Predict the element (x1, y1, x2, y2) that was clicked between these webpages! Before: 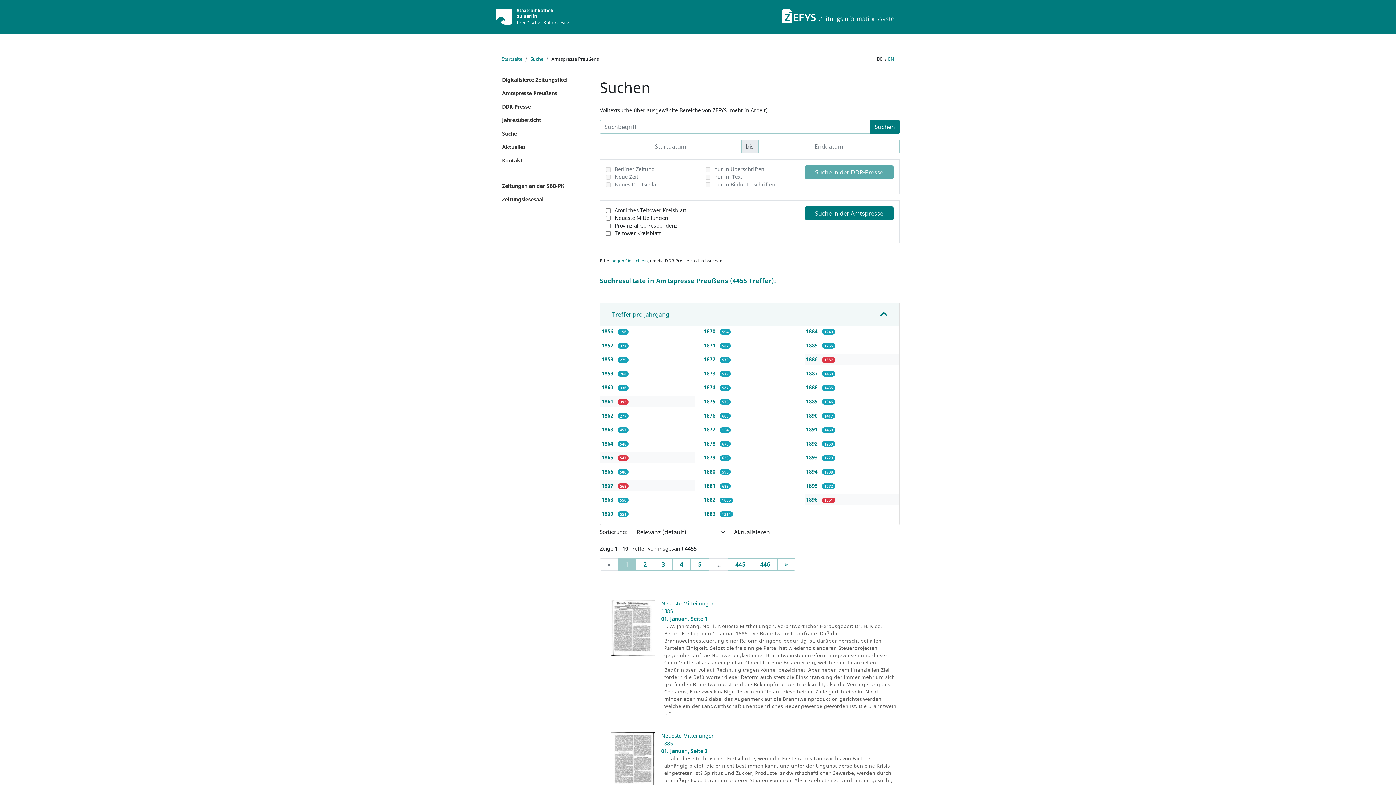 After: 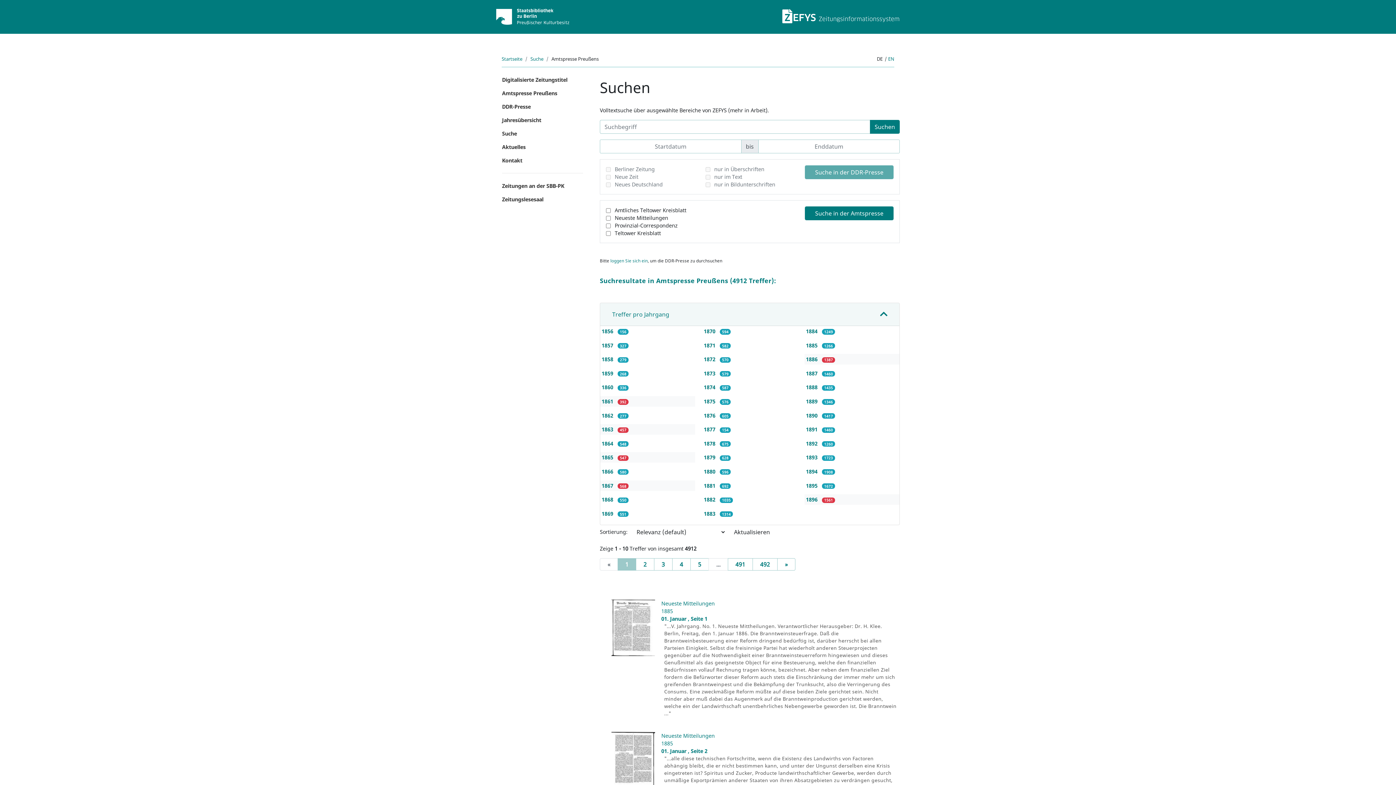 Action: bbox: (601, 426, 614, 433) label: 1863 